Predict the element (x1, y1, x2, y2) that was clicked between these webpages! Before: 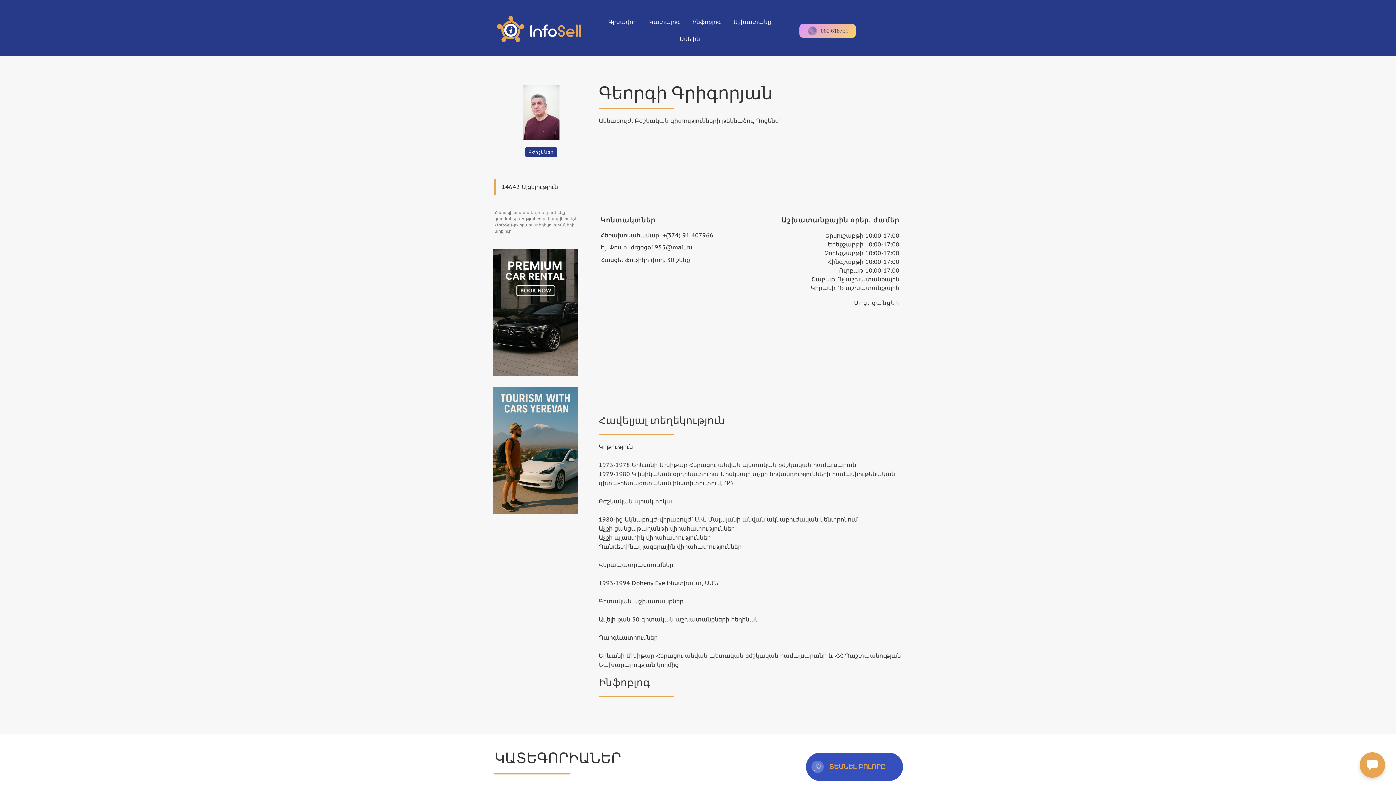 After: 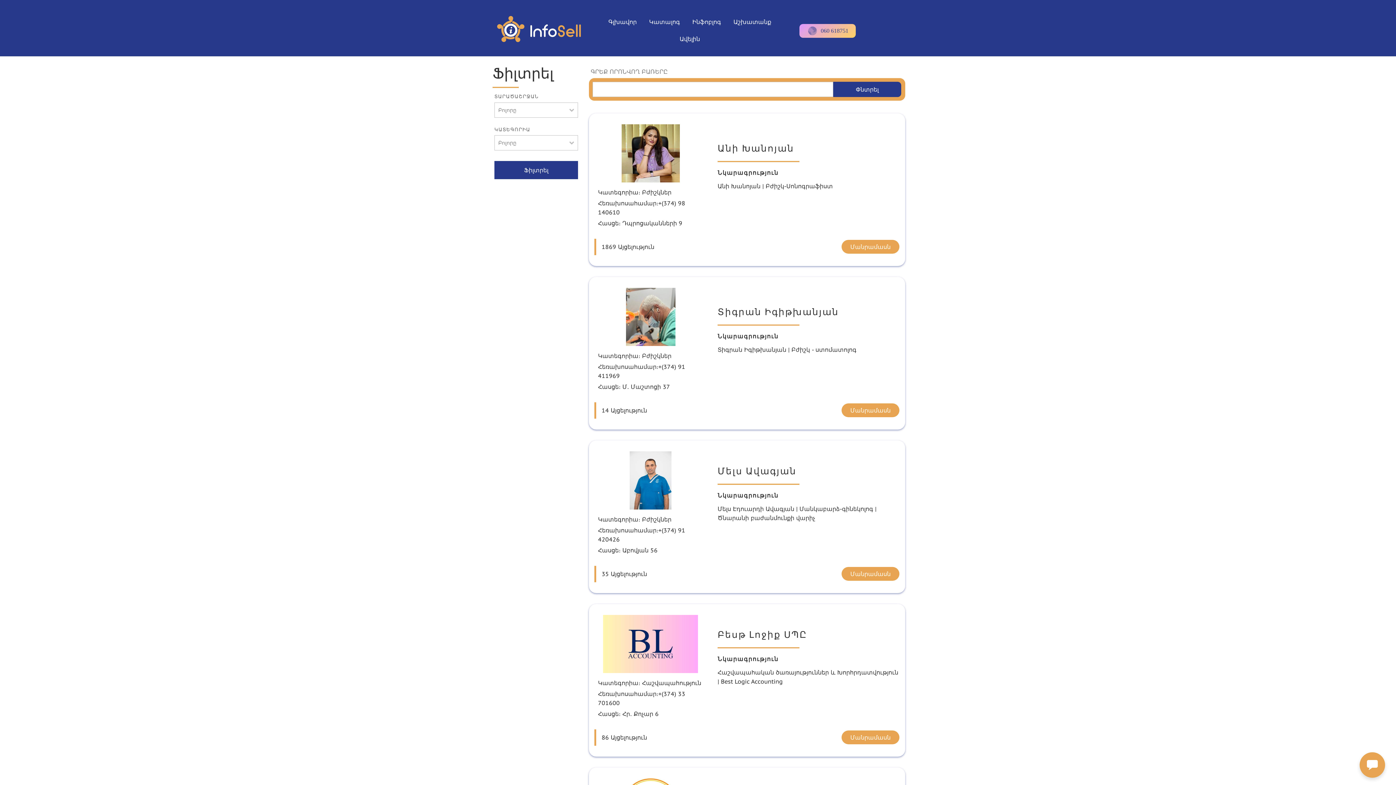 Action: bbox: (644, 15, 684, 29) label: Կատալոգ